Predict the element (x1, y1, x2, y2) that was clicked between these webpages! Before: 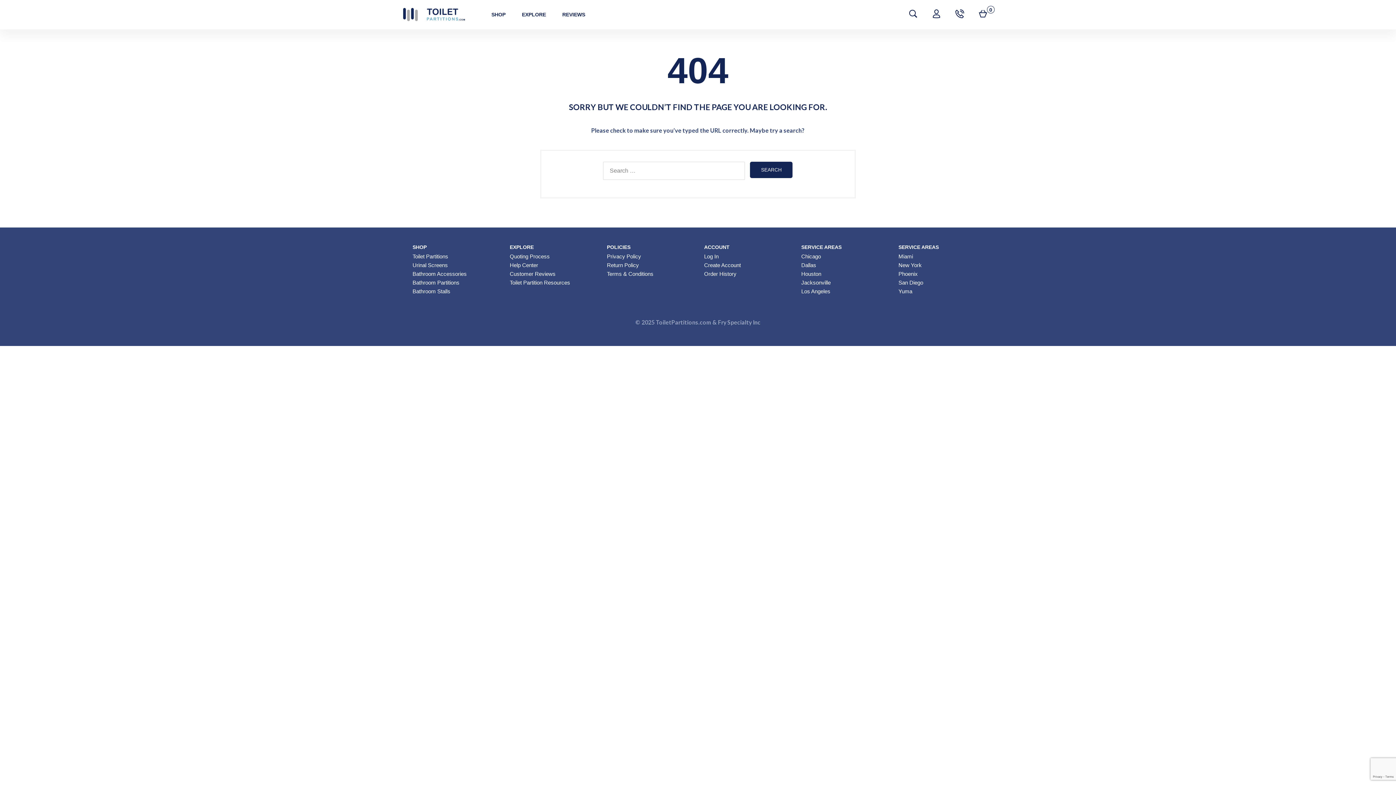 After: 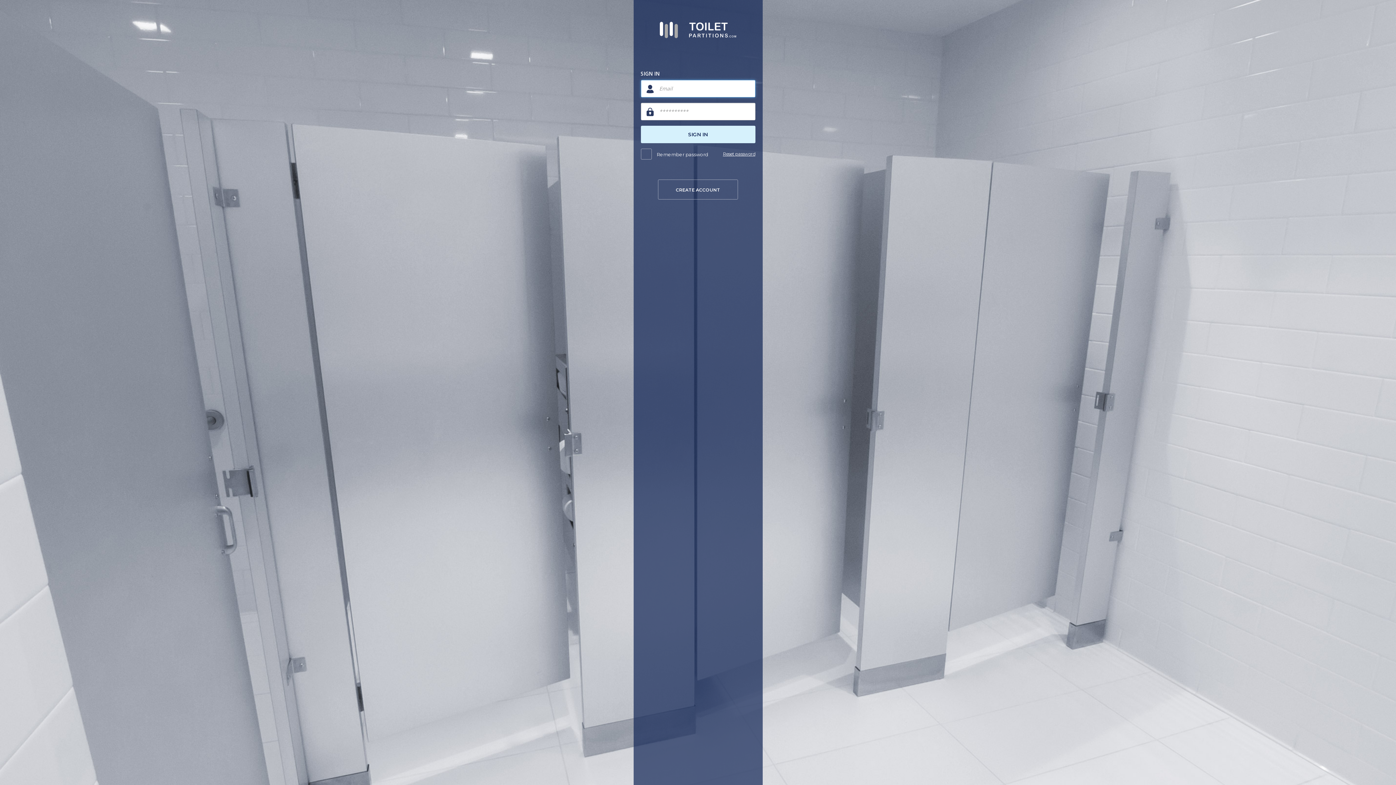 Action: label: Log In bbox: (704, 253, 718, 259)